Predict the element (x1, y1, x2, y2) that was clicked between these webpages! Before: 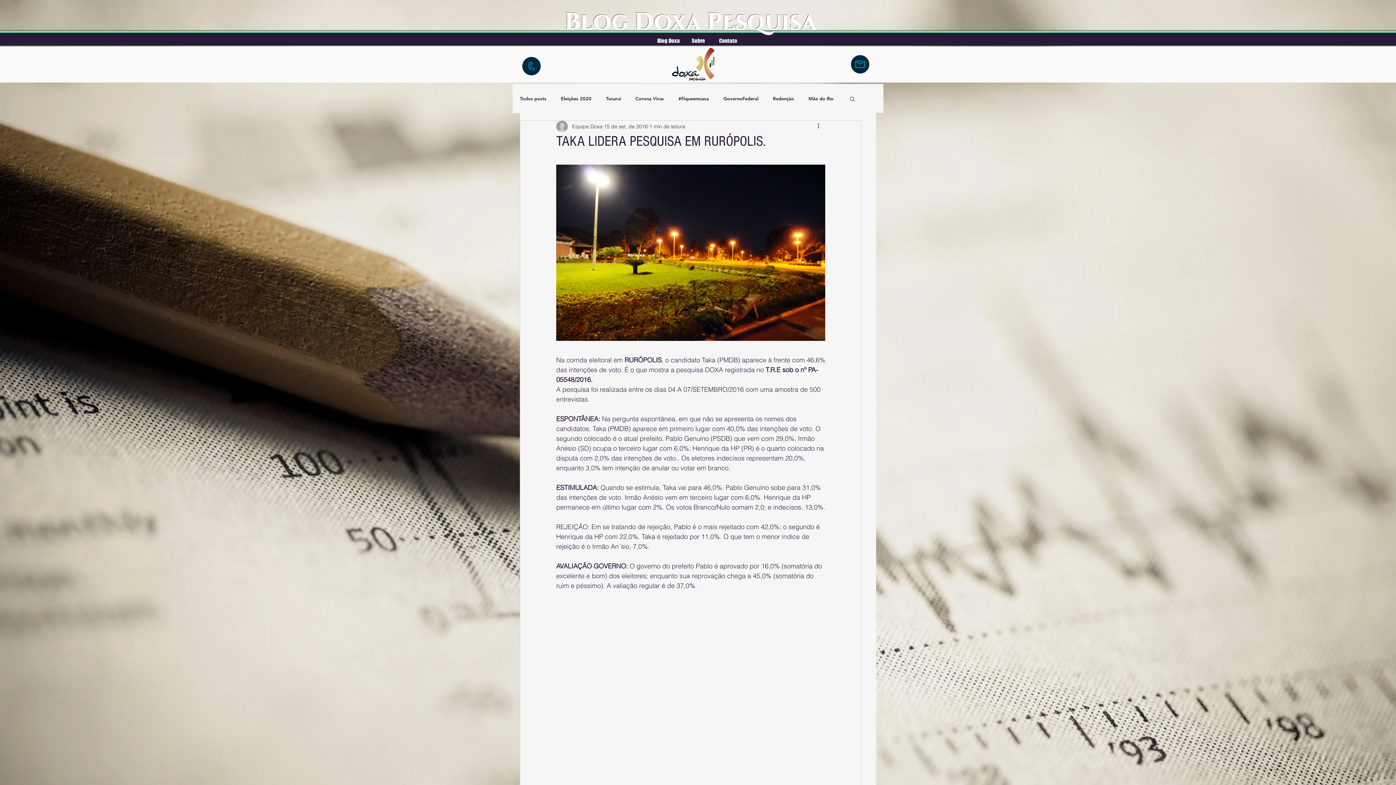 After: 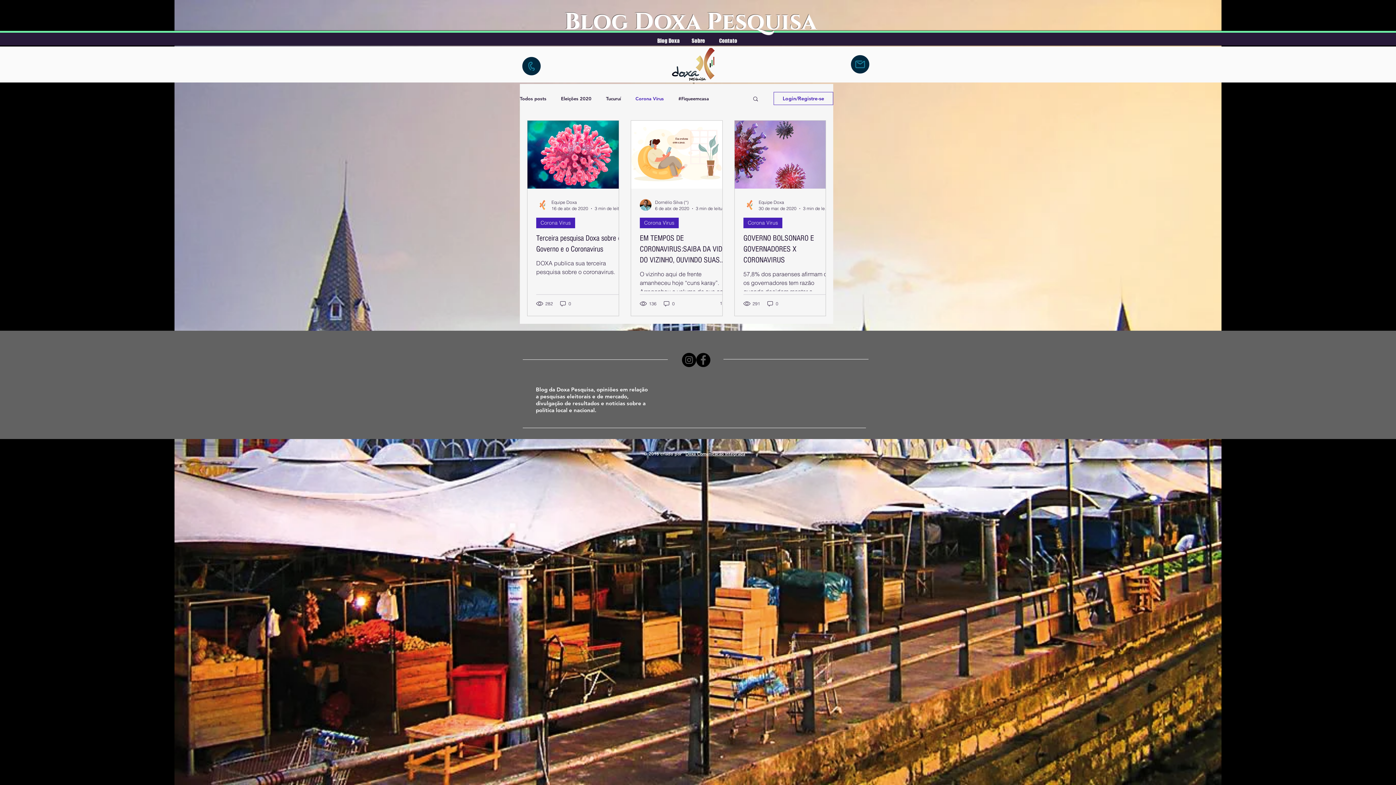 Action: label: Corona Virus bbox: (635, 95, 664, 101)